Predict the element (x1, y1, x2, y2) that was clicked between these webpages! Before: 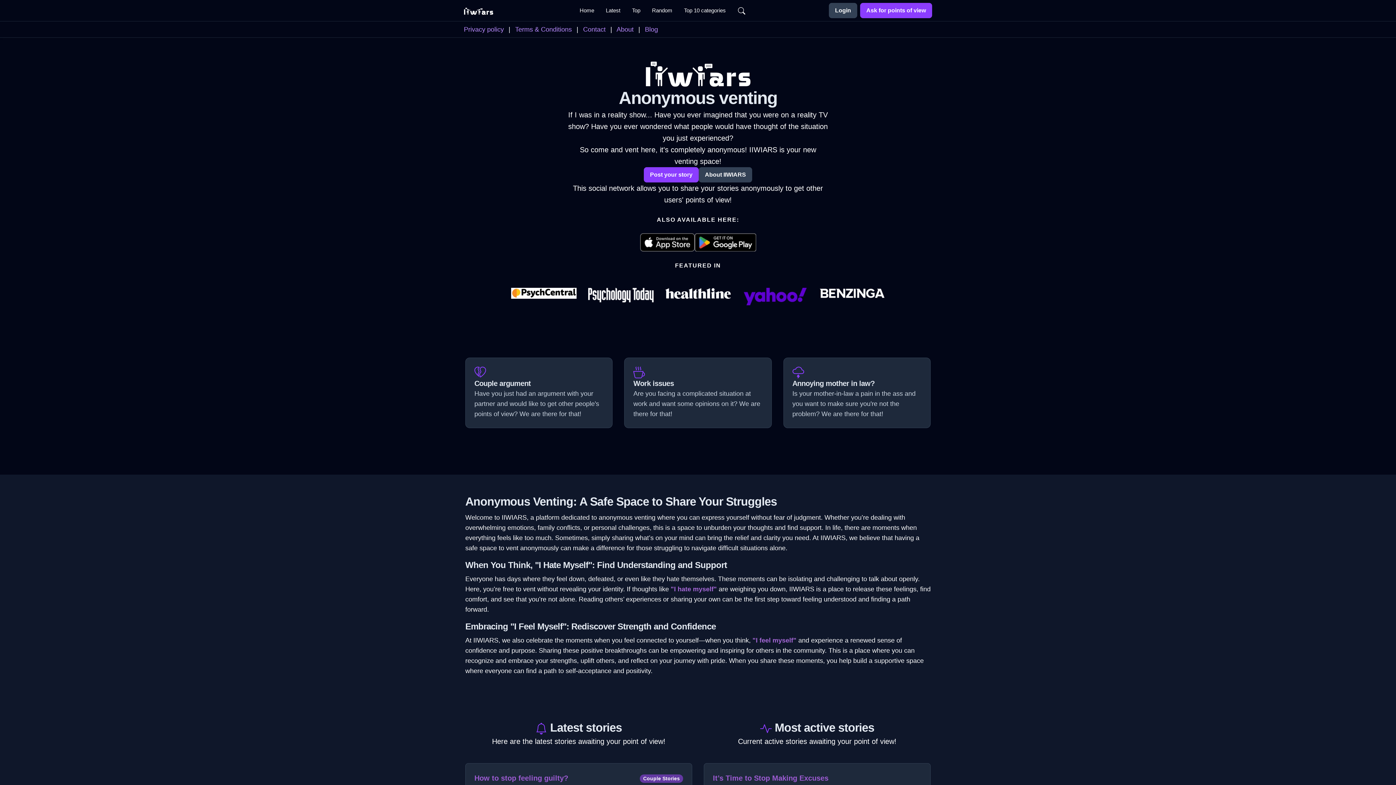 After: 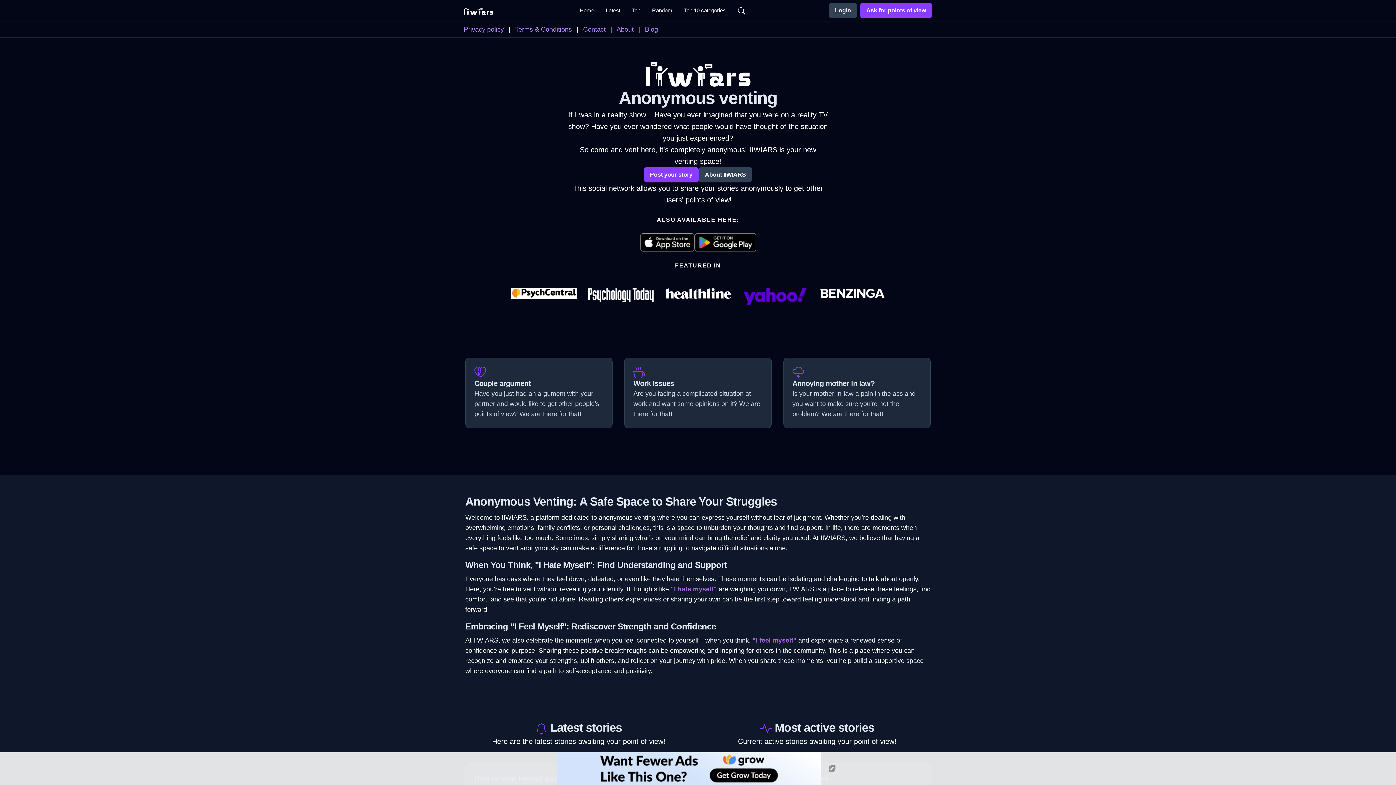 Action: bbox: (694, 233, 756, 251)